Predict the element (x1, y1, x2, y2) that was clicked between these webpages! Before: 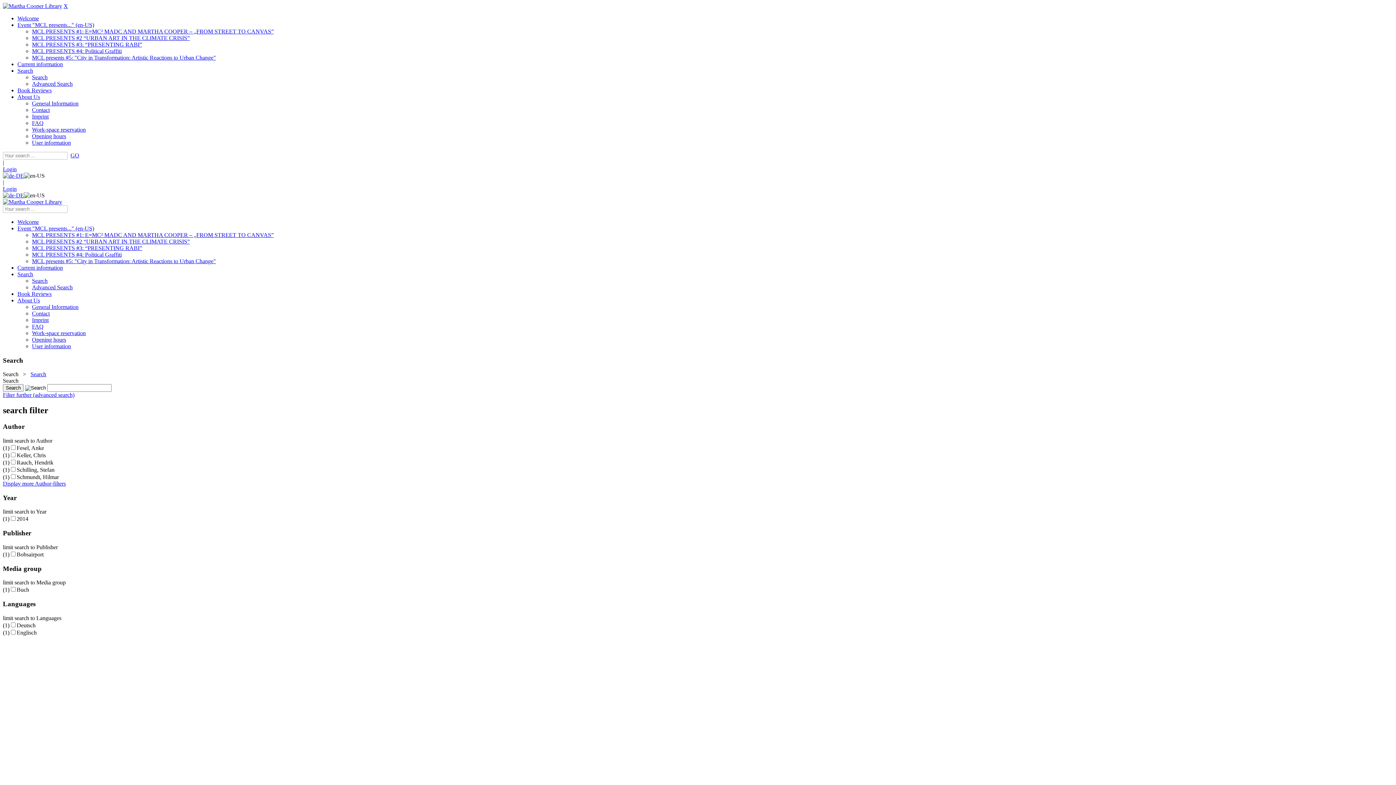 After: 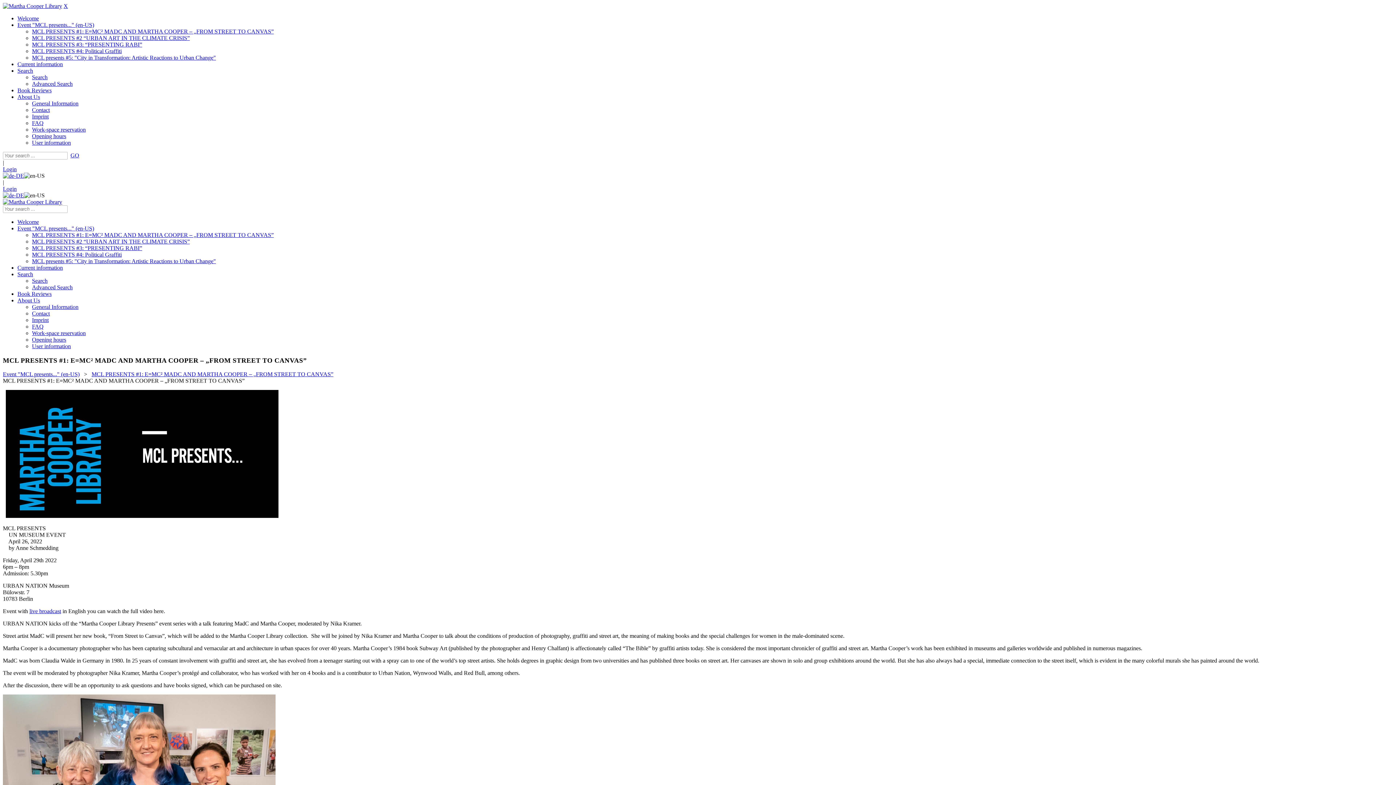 Action: bbox: (32, 232, 273, 238) label: MCL PRESENTS #1: E=MC² MADC AND MARTHA COOPER – „FROM STREET TO CANVAS”